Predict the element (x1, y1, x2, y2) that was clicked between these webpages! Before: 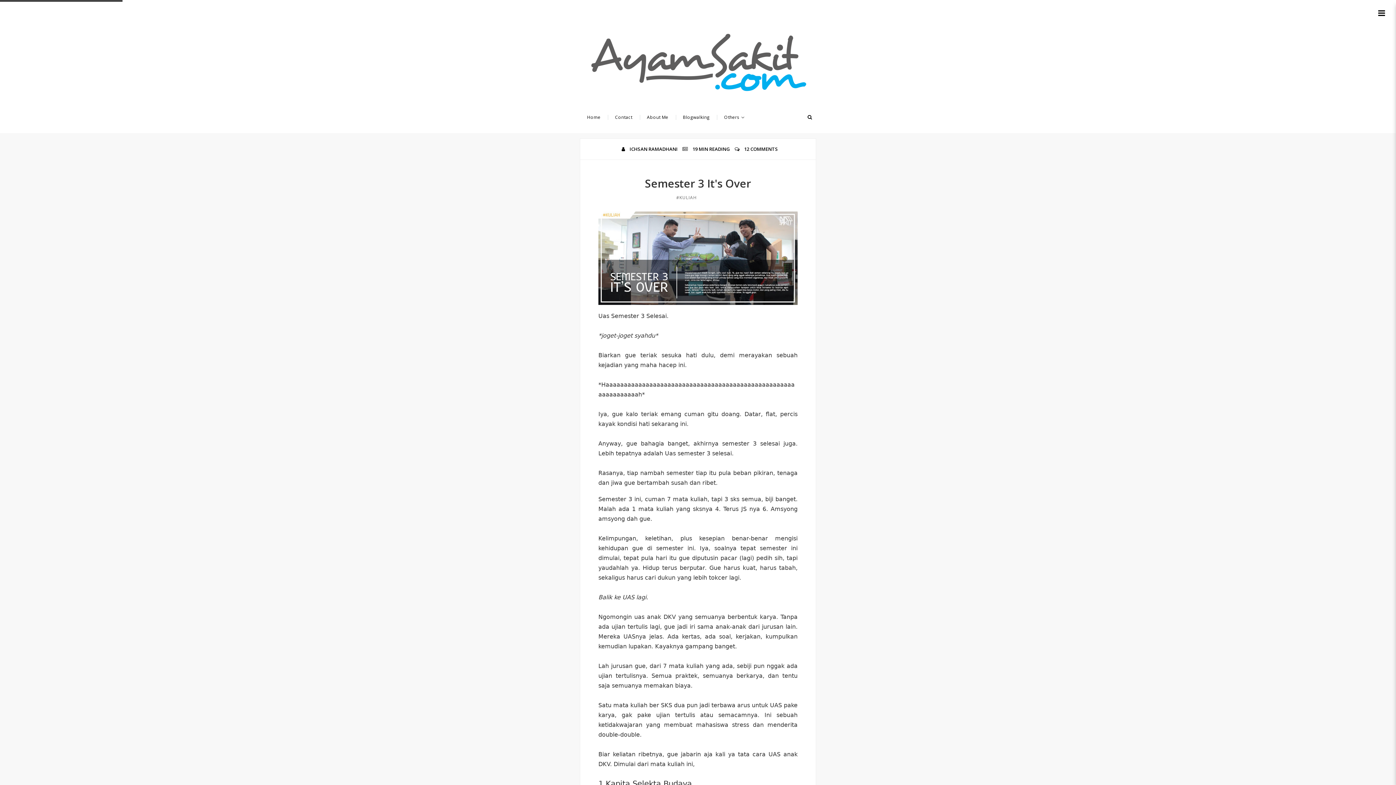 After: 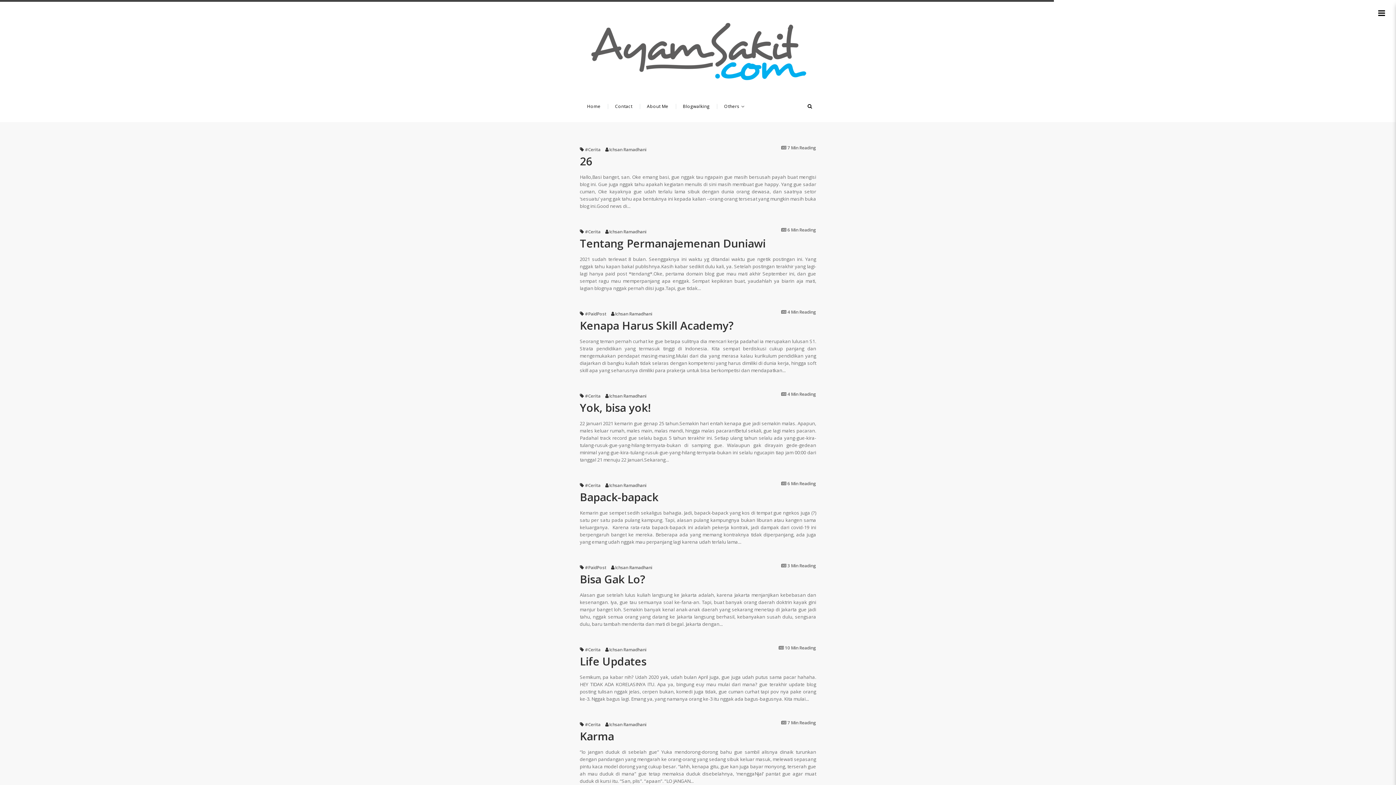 Action: bbox: (580, 109, 608, 125) label: Home